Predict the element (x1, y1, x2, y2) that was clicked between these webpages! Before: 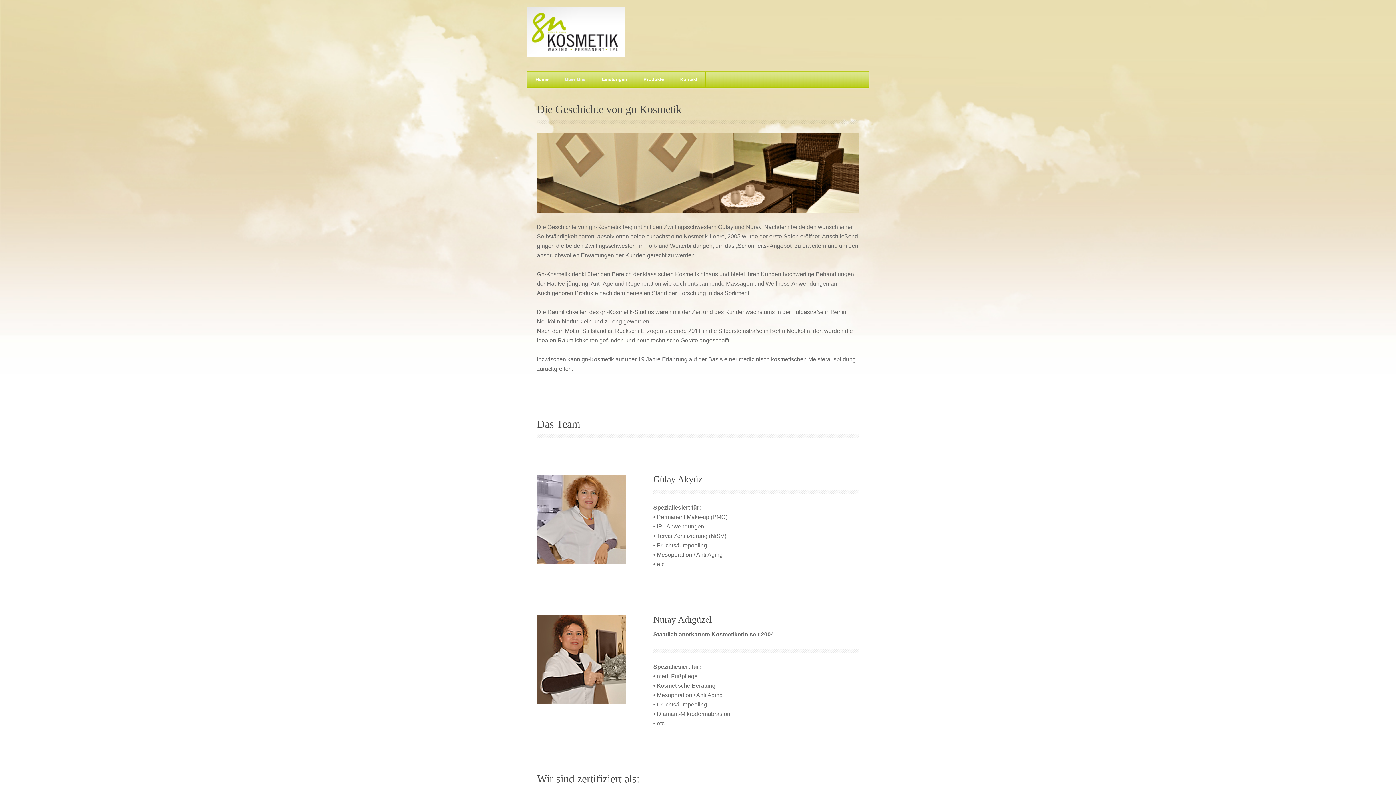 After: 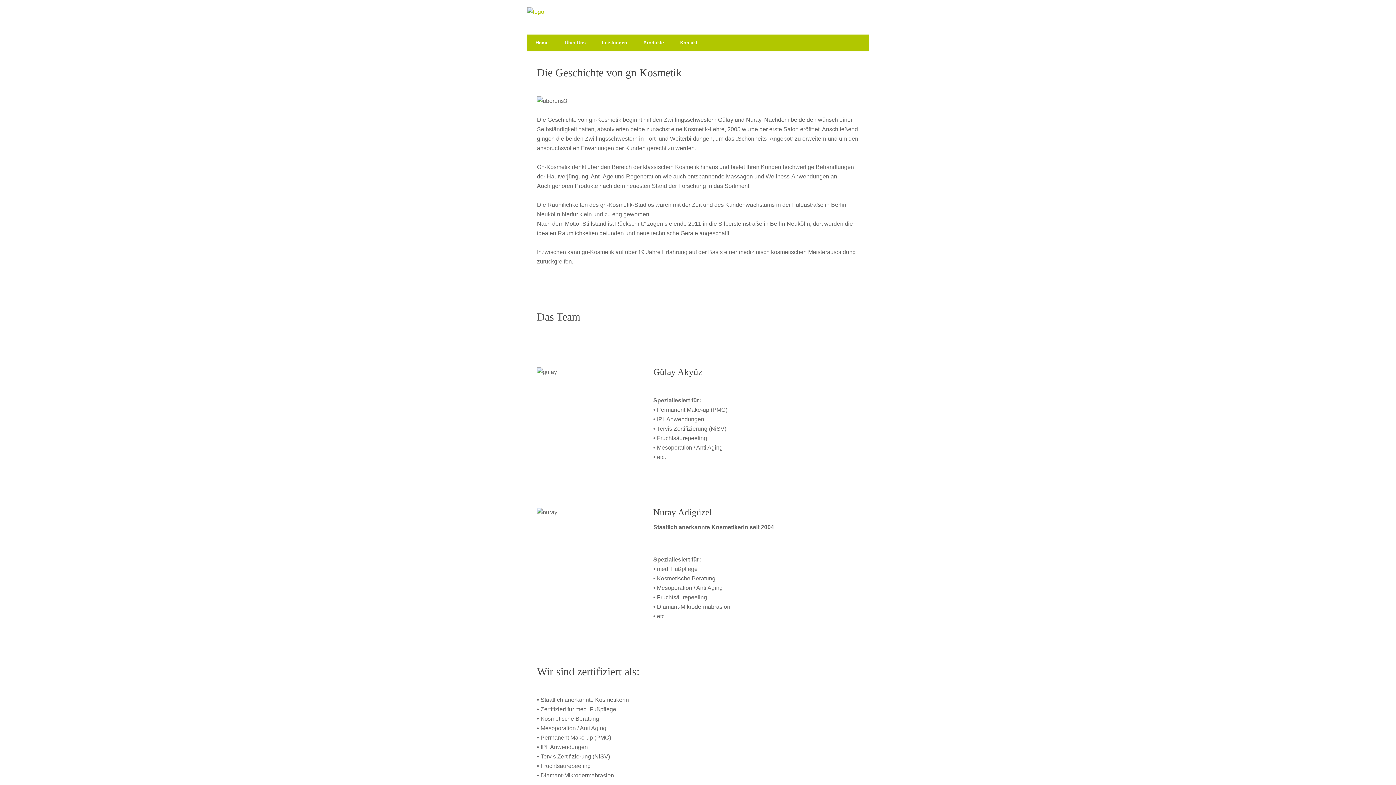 Action: bbox: (557, 72, 594, 87) label: Über Uns